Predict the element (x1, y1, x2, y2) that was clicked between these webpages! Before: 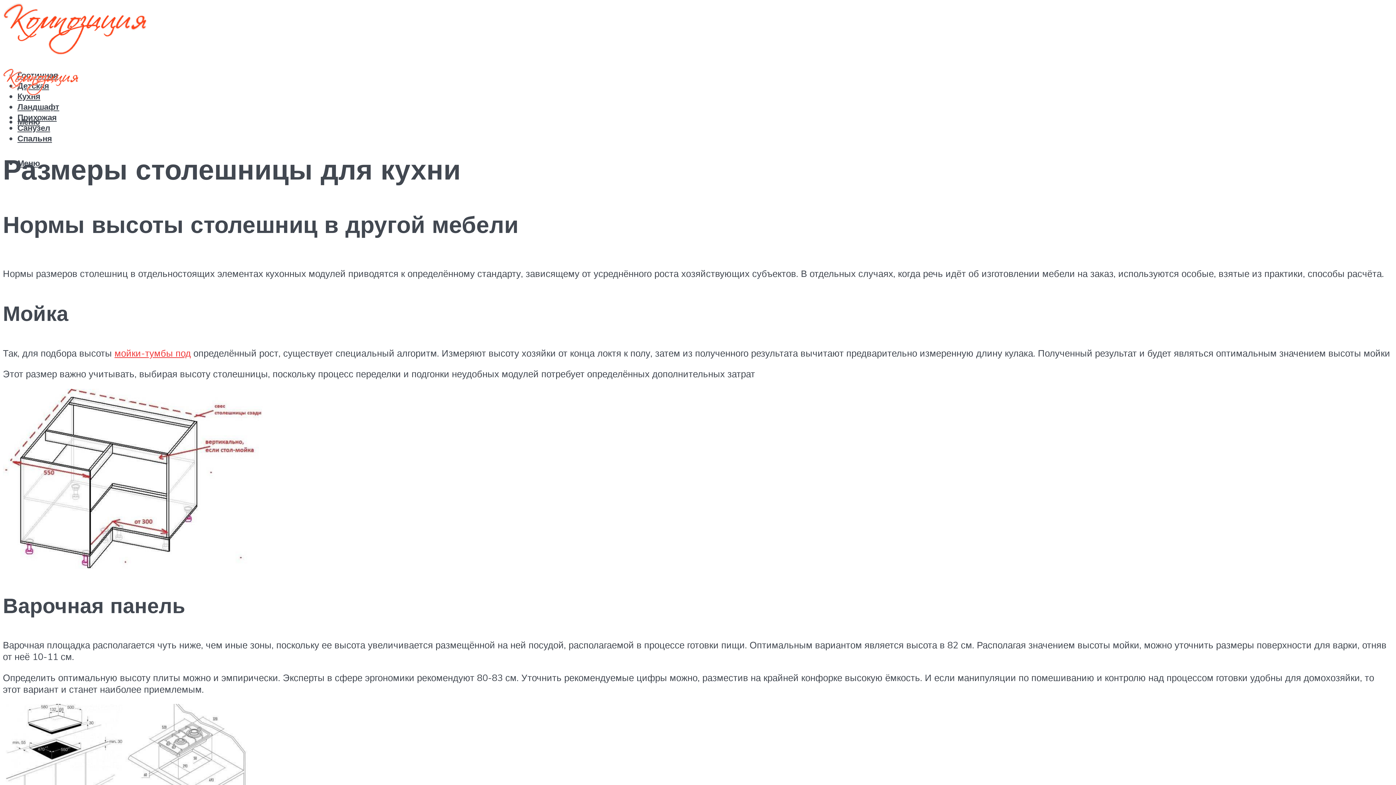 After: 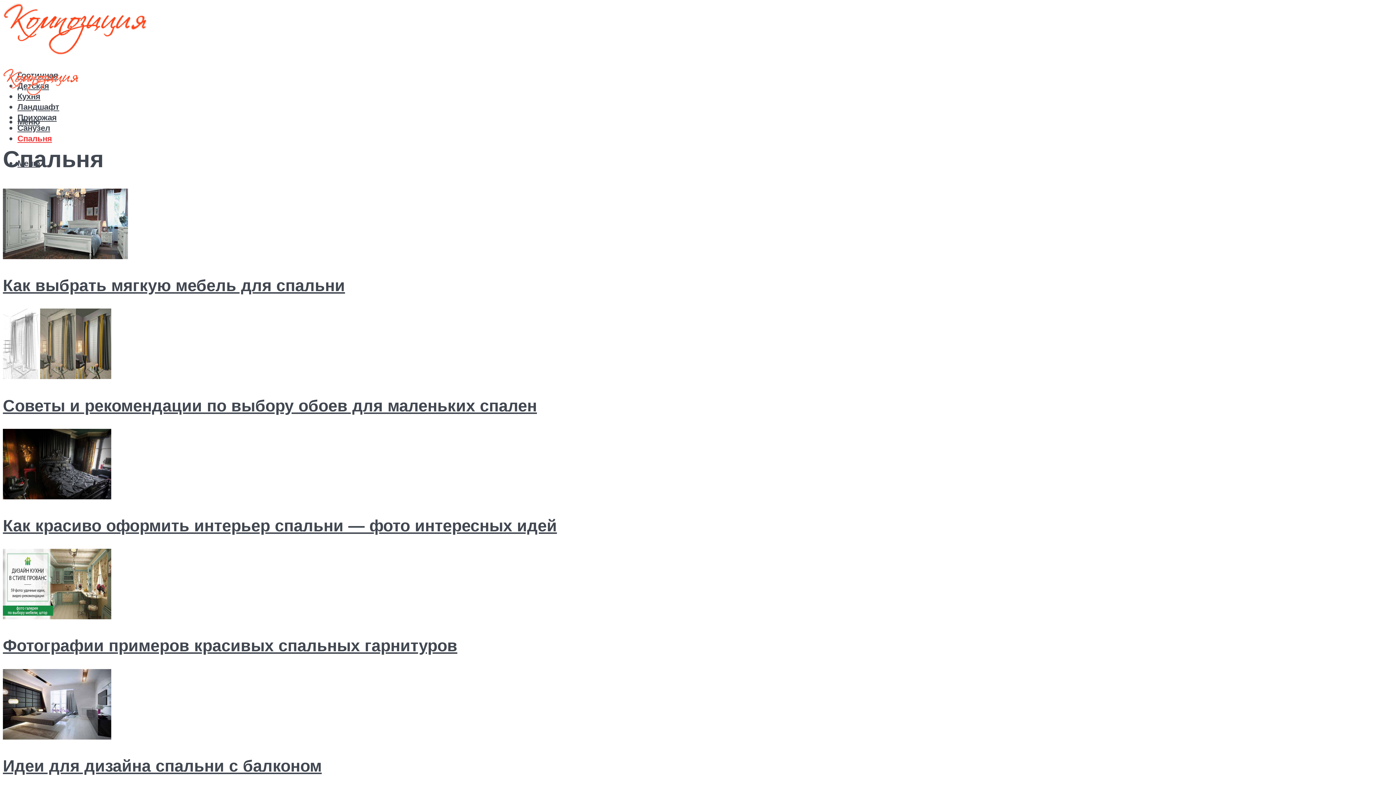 Action: bbox: (17, 133, 52, 143) label: Спальня